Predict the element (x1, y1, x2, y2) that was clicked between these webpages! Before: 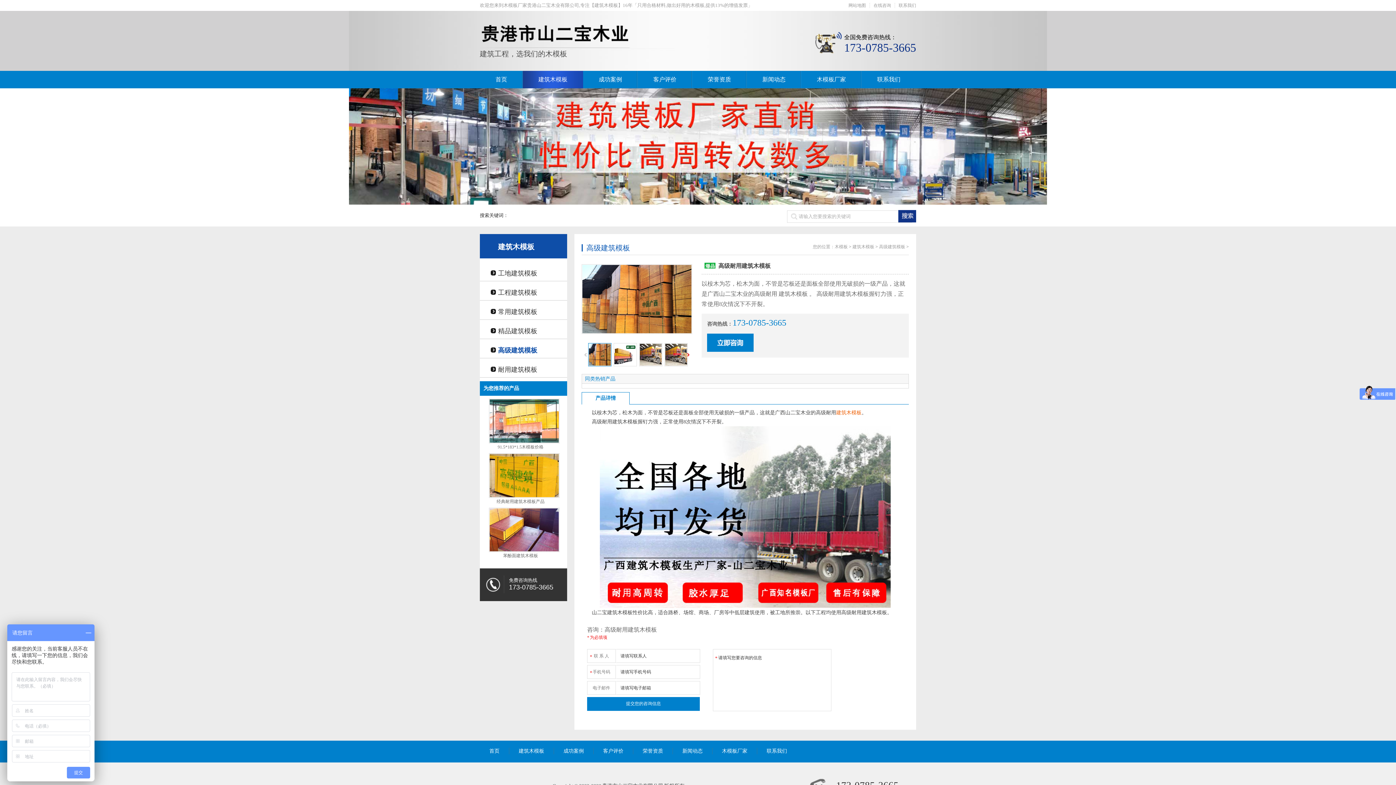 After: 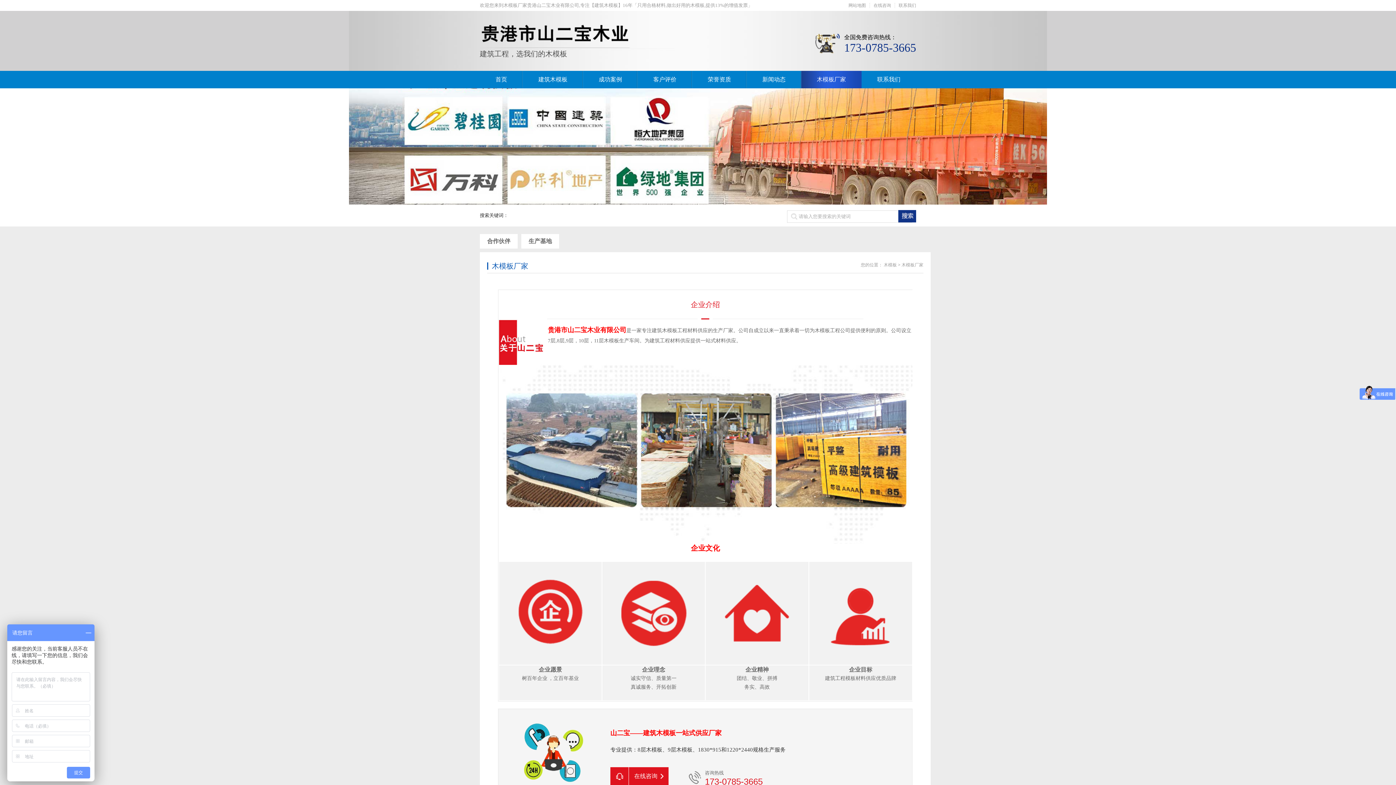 Action: bbox: (801, 70, 861, 88) label: 木模板厂家